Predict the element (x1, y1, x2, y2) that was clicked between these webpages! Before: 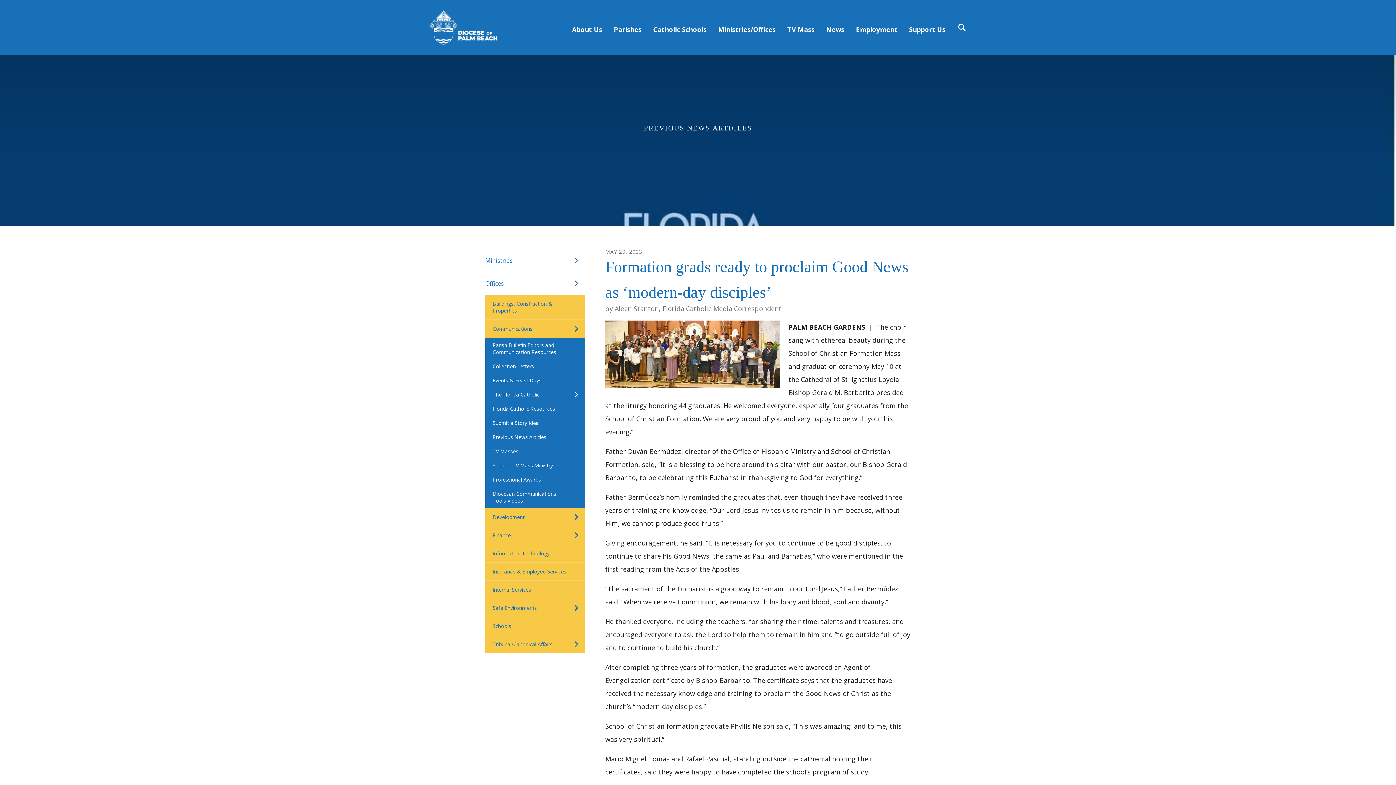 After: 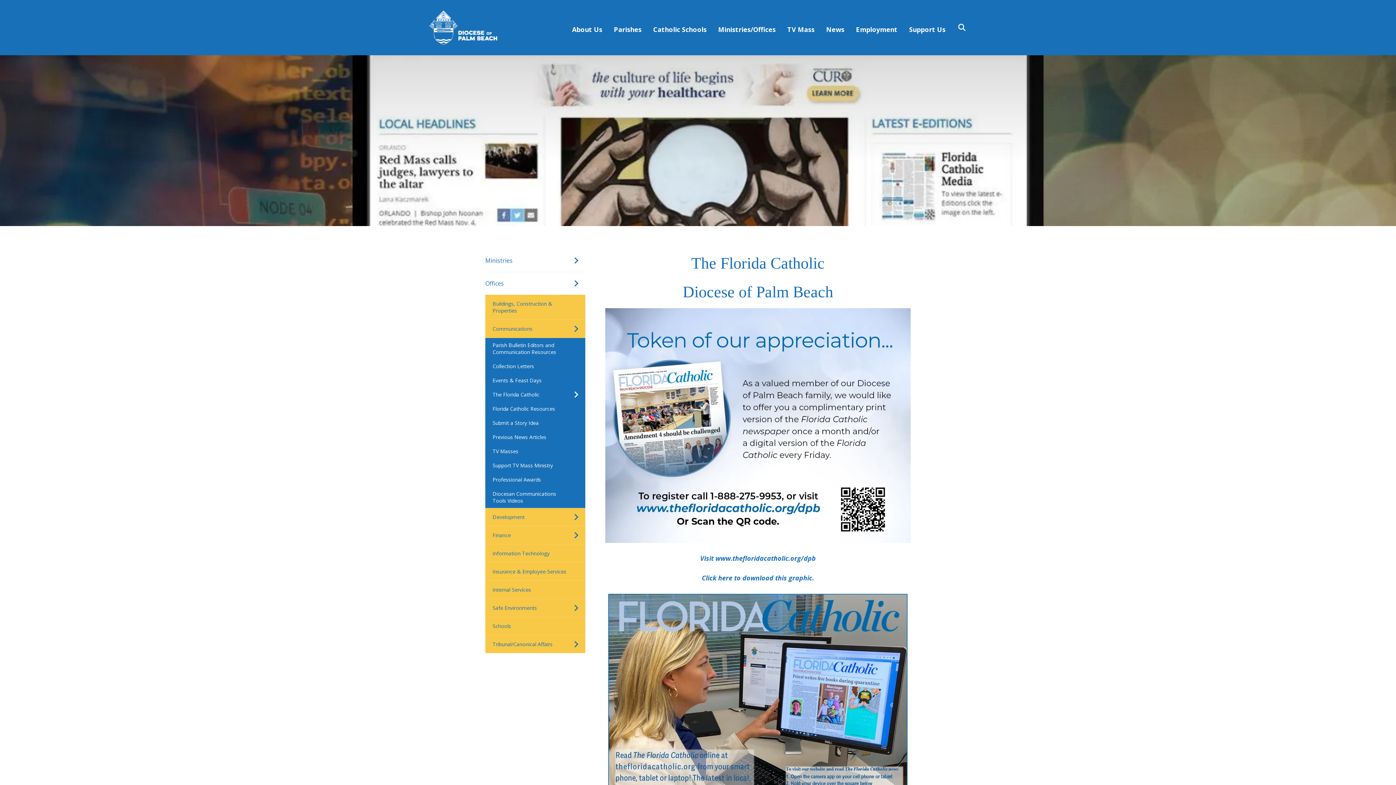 Action: label: The Florida Catholic bbox: (485, 387, 585, 401)